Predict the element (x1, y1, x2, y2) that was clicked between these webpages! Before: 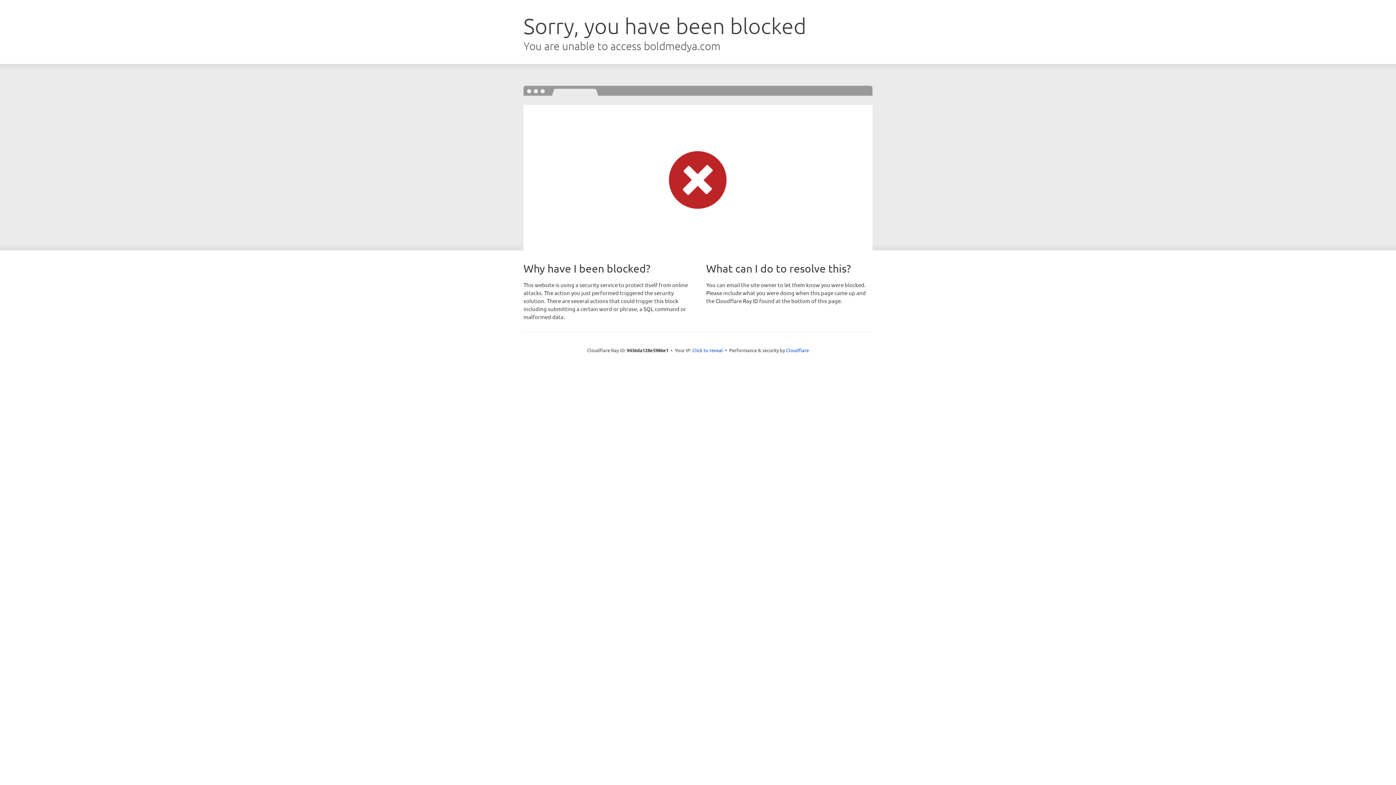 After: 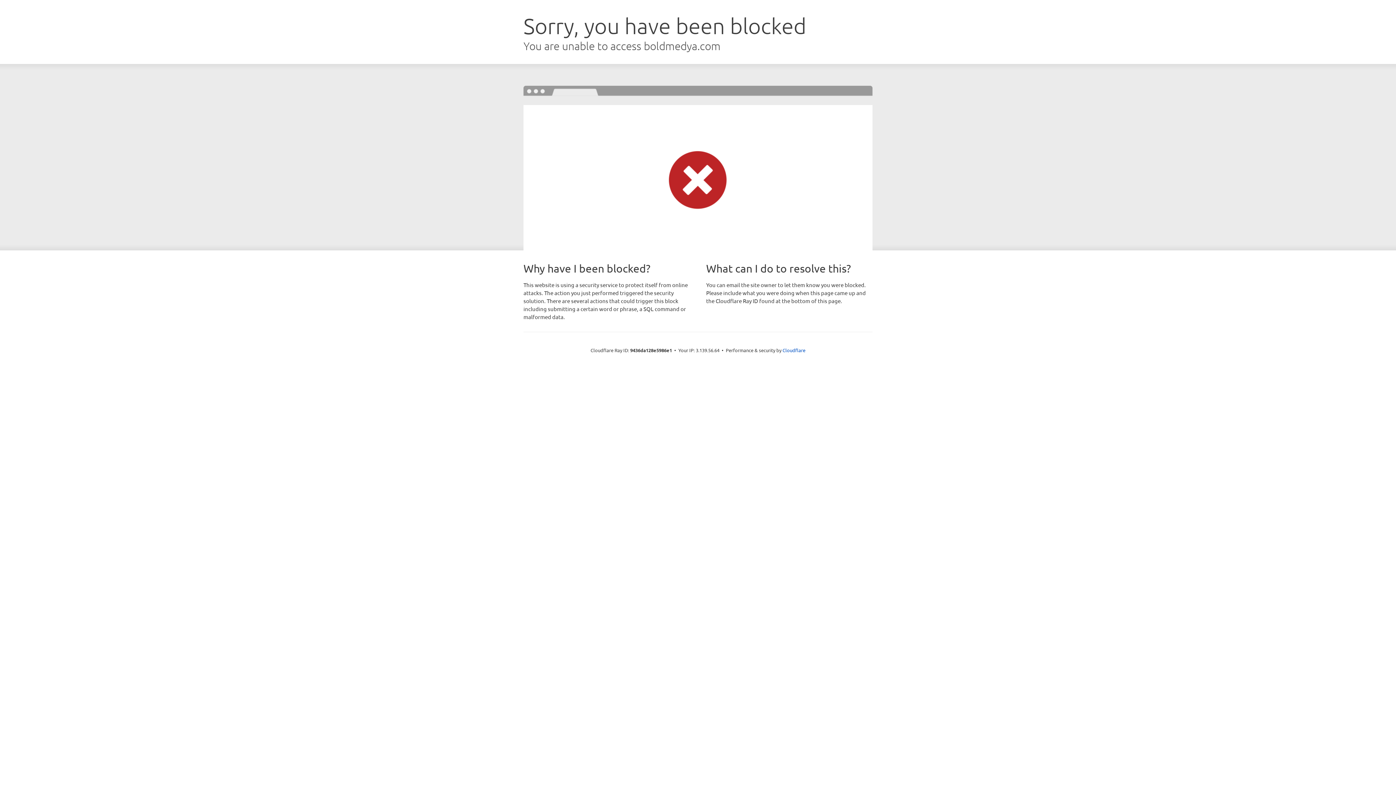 Action: label: Click to reveal bbox: (692, 346, 723, 353)